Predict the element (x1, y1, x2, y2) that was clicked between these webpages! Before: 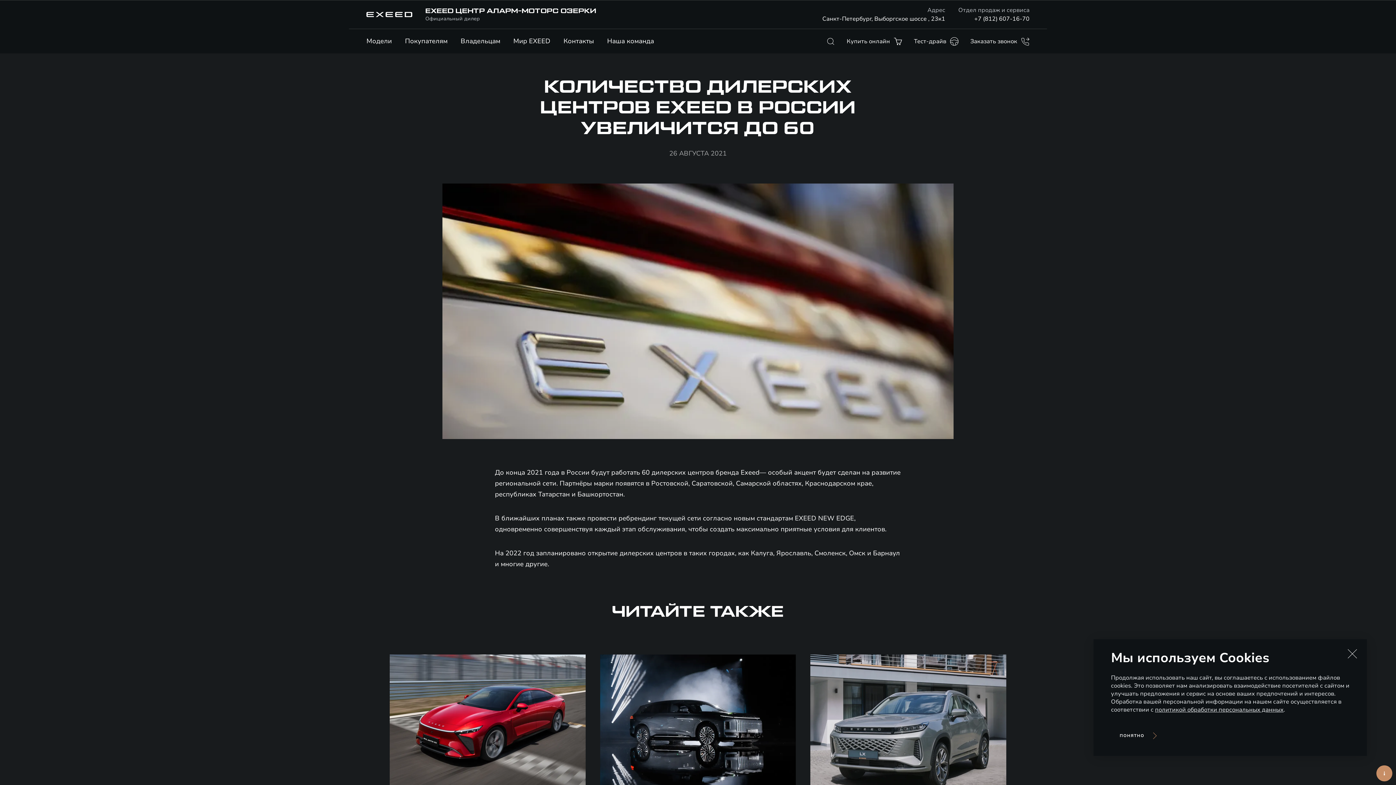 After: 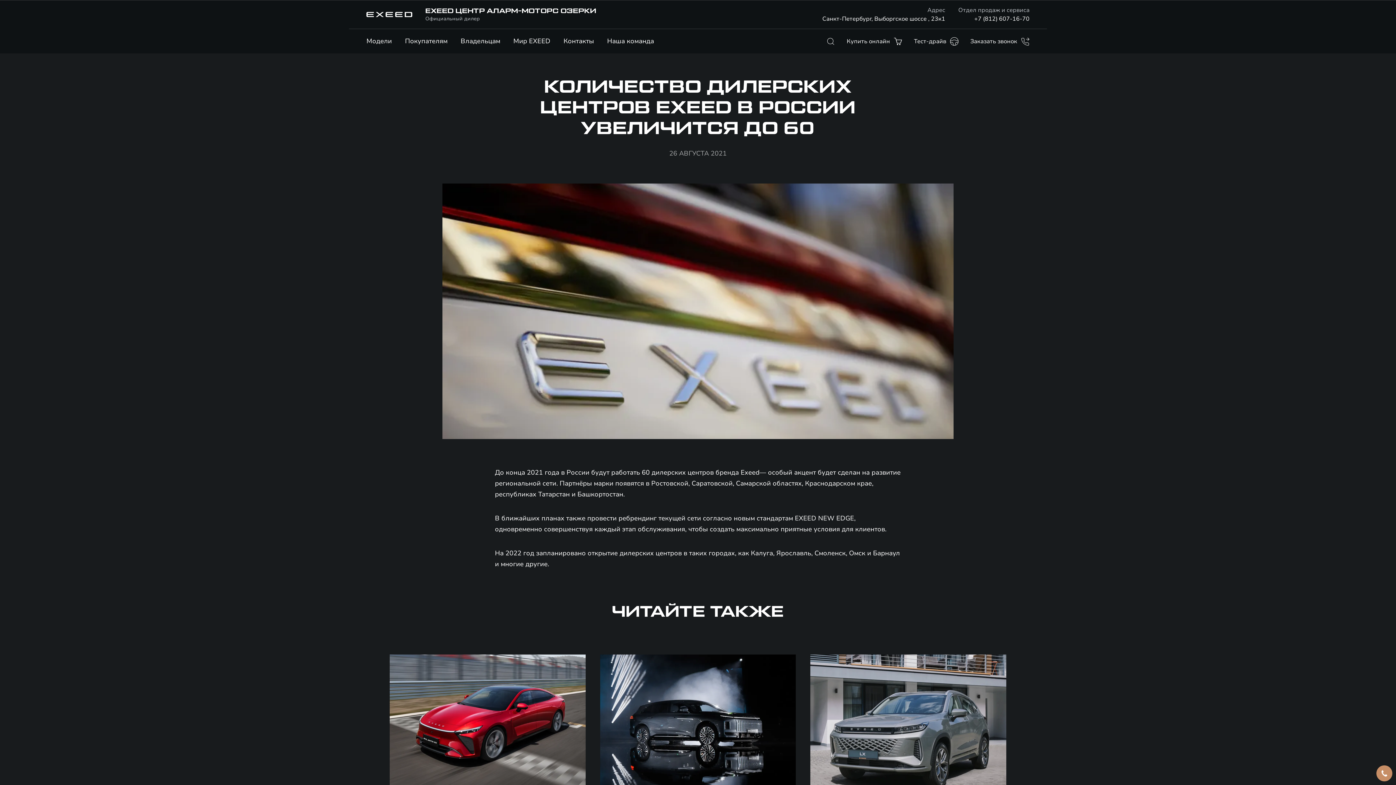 Action: label: Закрыть уведомление bbox: (1344, 645, 1361, 662)